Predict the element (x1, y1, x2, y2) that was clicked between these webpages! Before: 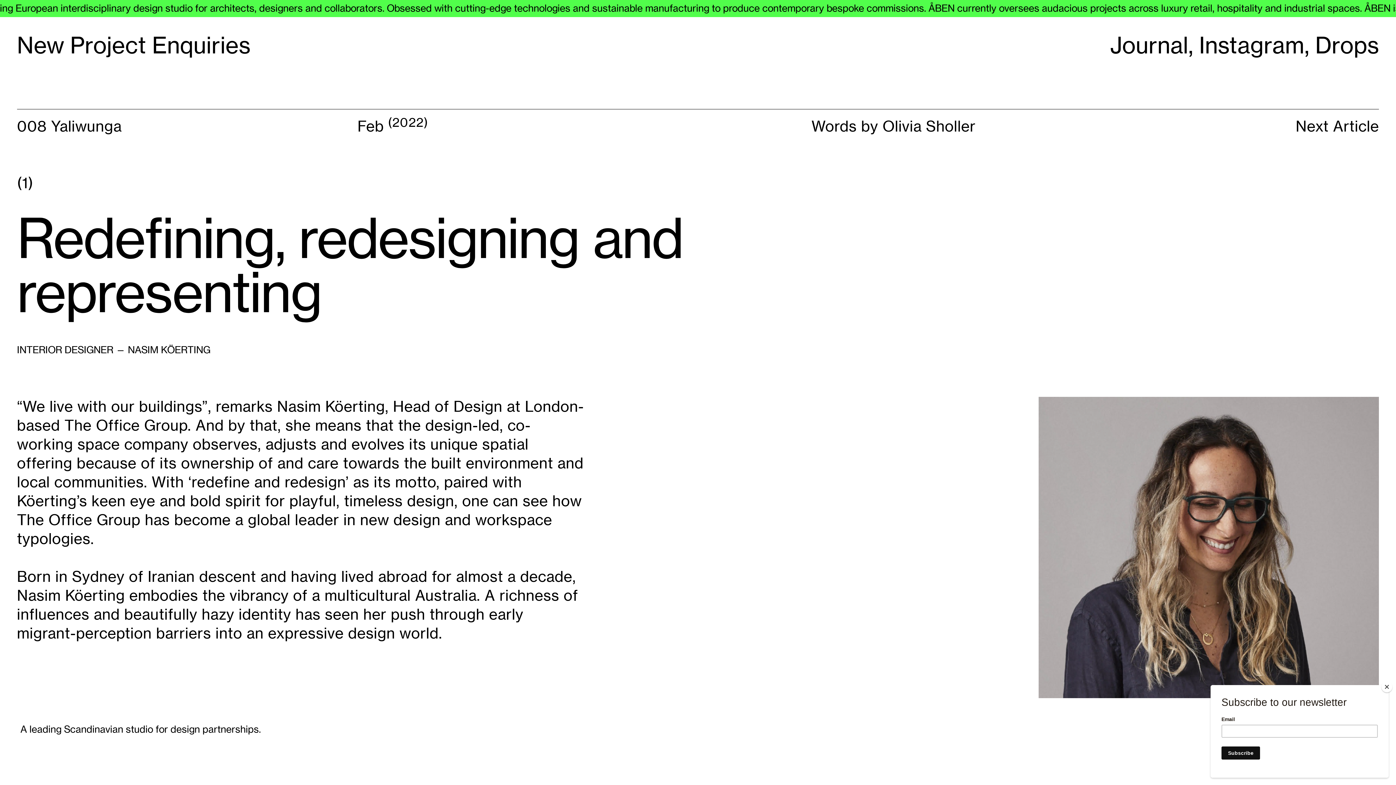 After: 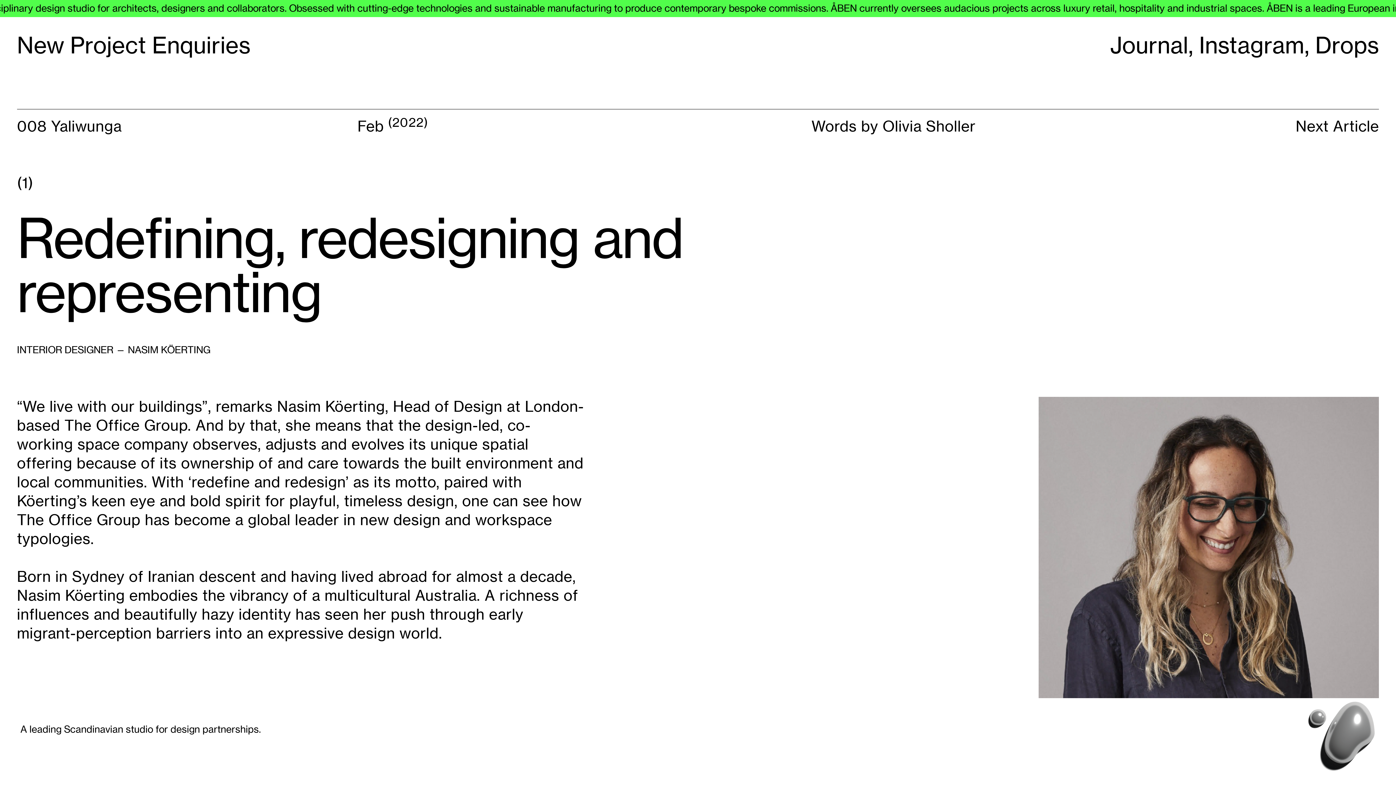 Action: label: Close bbox: (1381, 681, 1392, 692)